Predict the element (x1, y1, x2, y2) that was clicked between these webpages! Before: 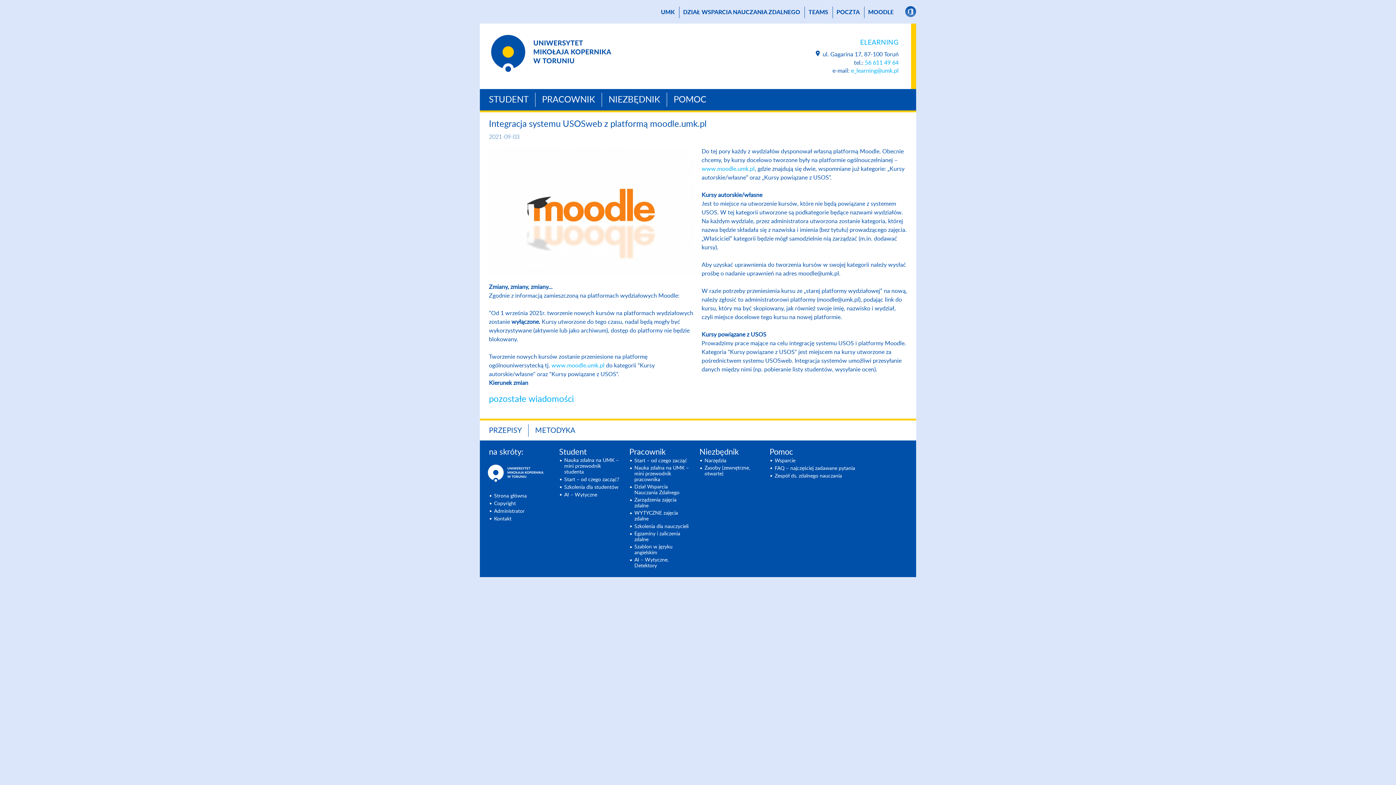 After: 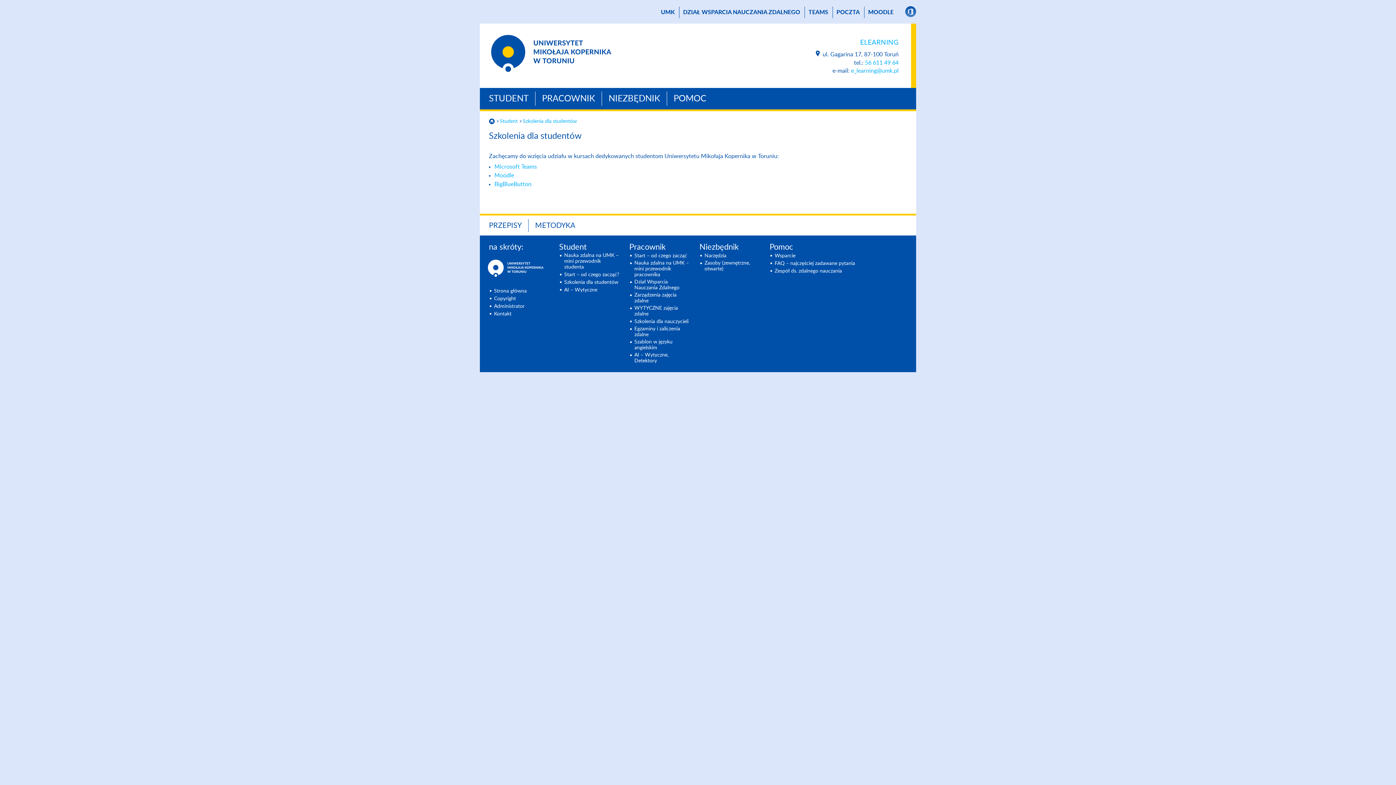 Action: bbox: (564, 484, 618, 490) label: Szkolenia dla studentów